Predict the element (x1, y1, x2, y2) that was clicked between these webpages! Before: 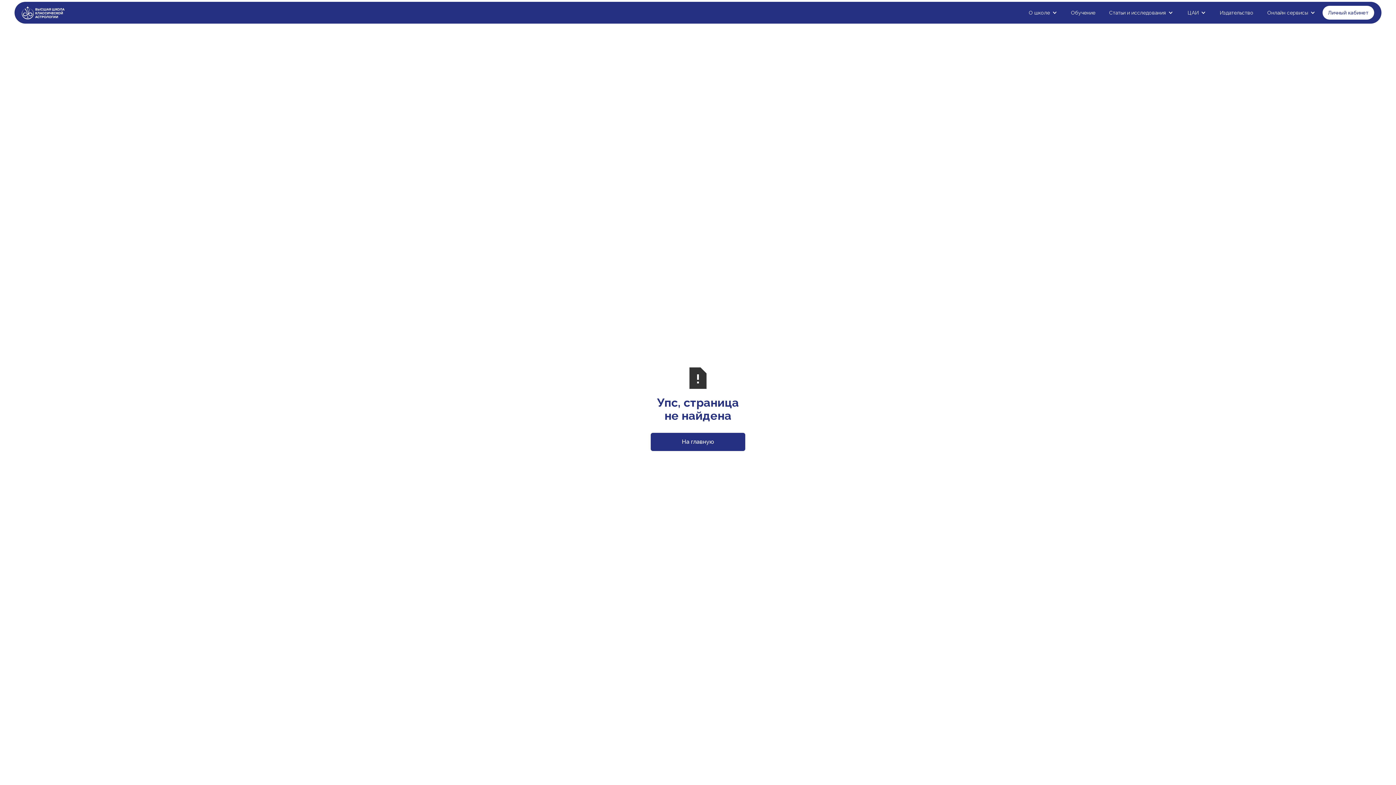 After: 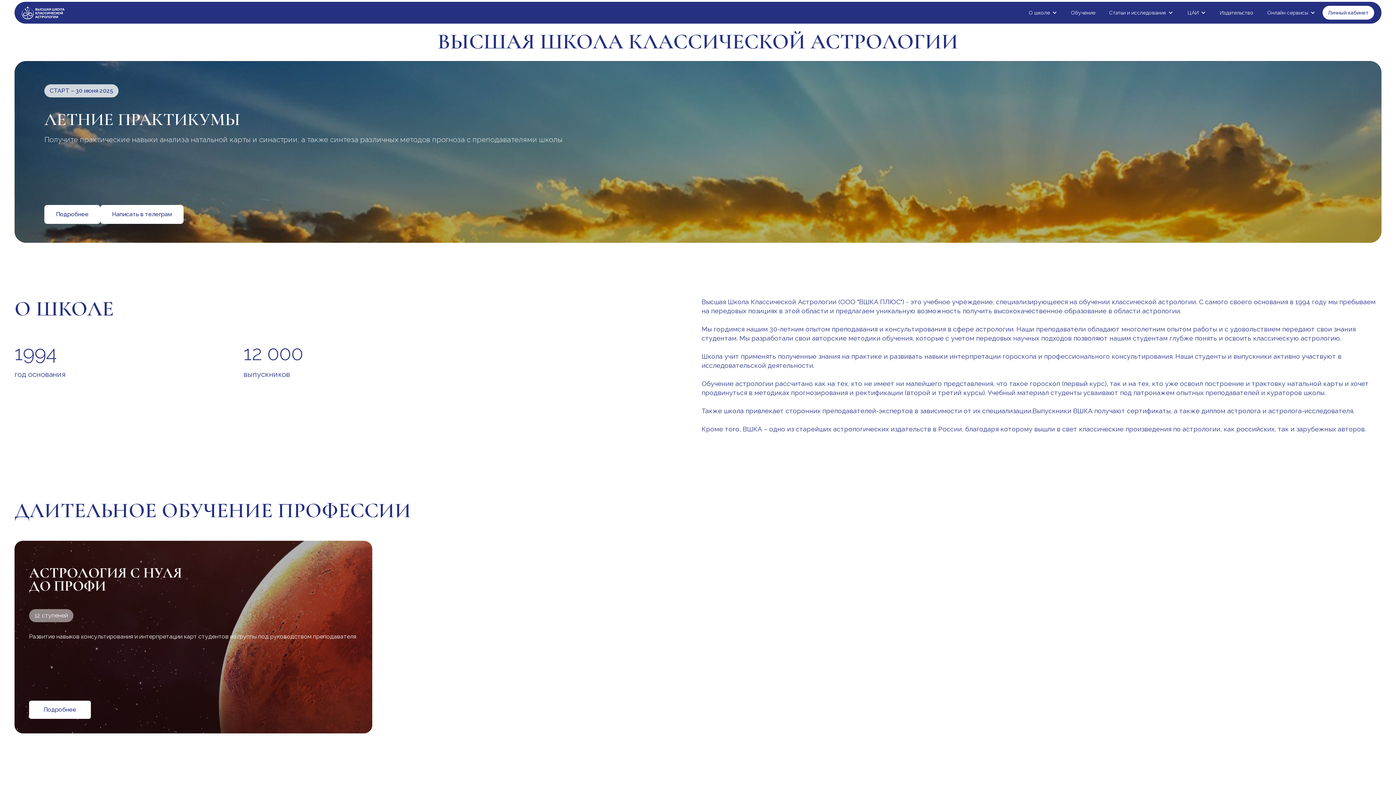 Action: label: На главную bbox: (650, 433, 745, 451)